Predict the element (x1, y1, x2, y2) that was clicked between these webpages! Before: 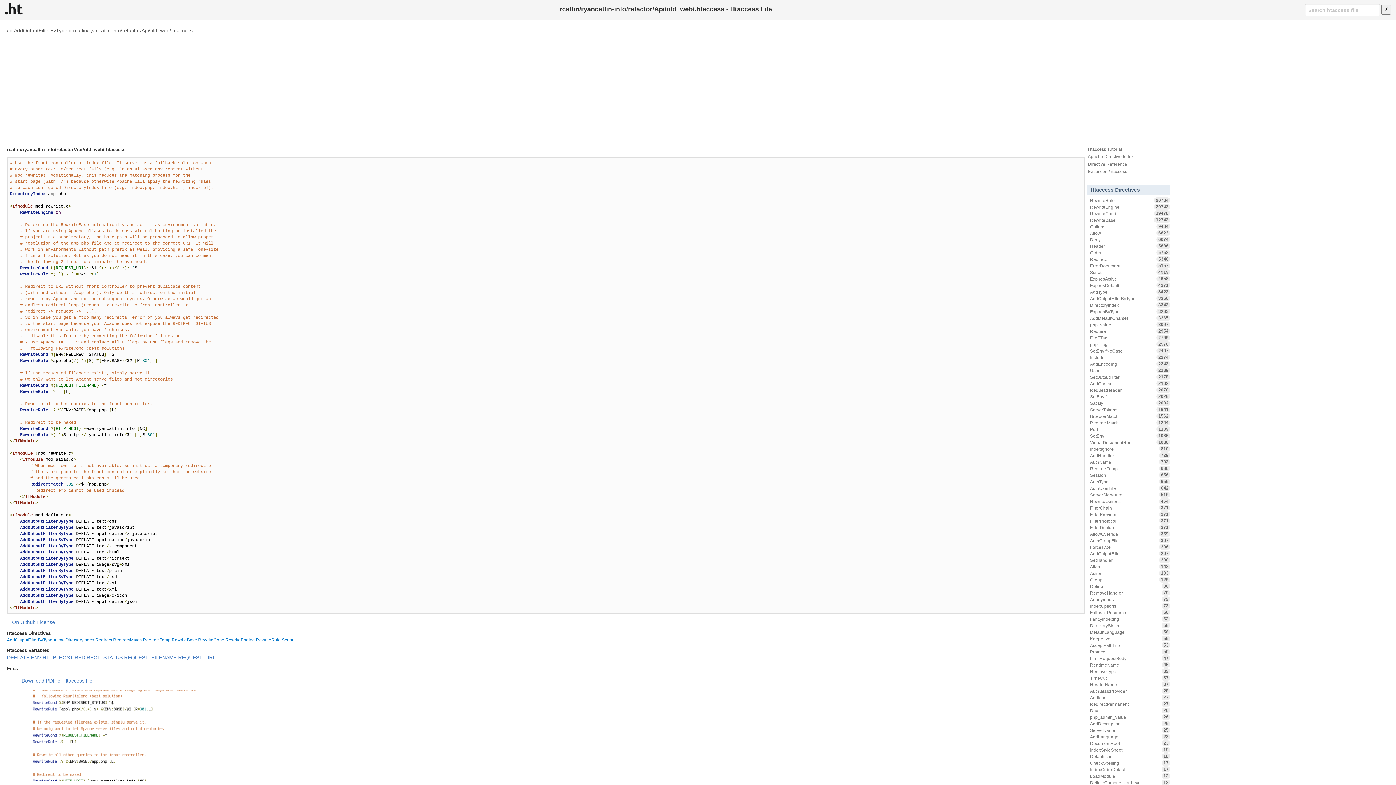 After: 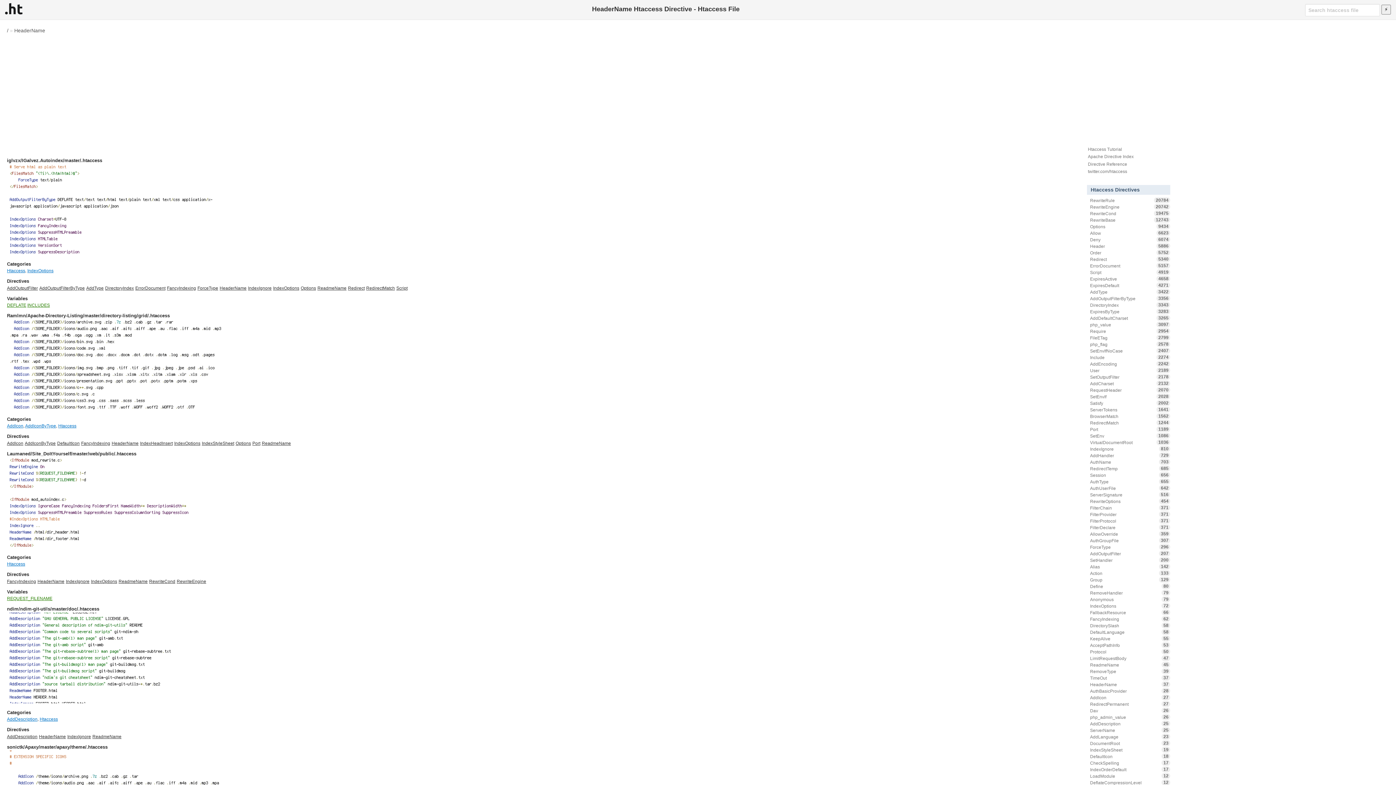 Action: bbox: (1087, 681, 1170, 688) label: HeaderName
37